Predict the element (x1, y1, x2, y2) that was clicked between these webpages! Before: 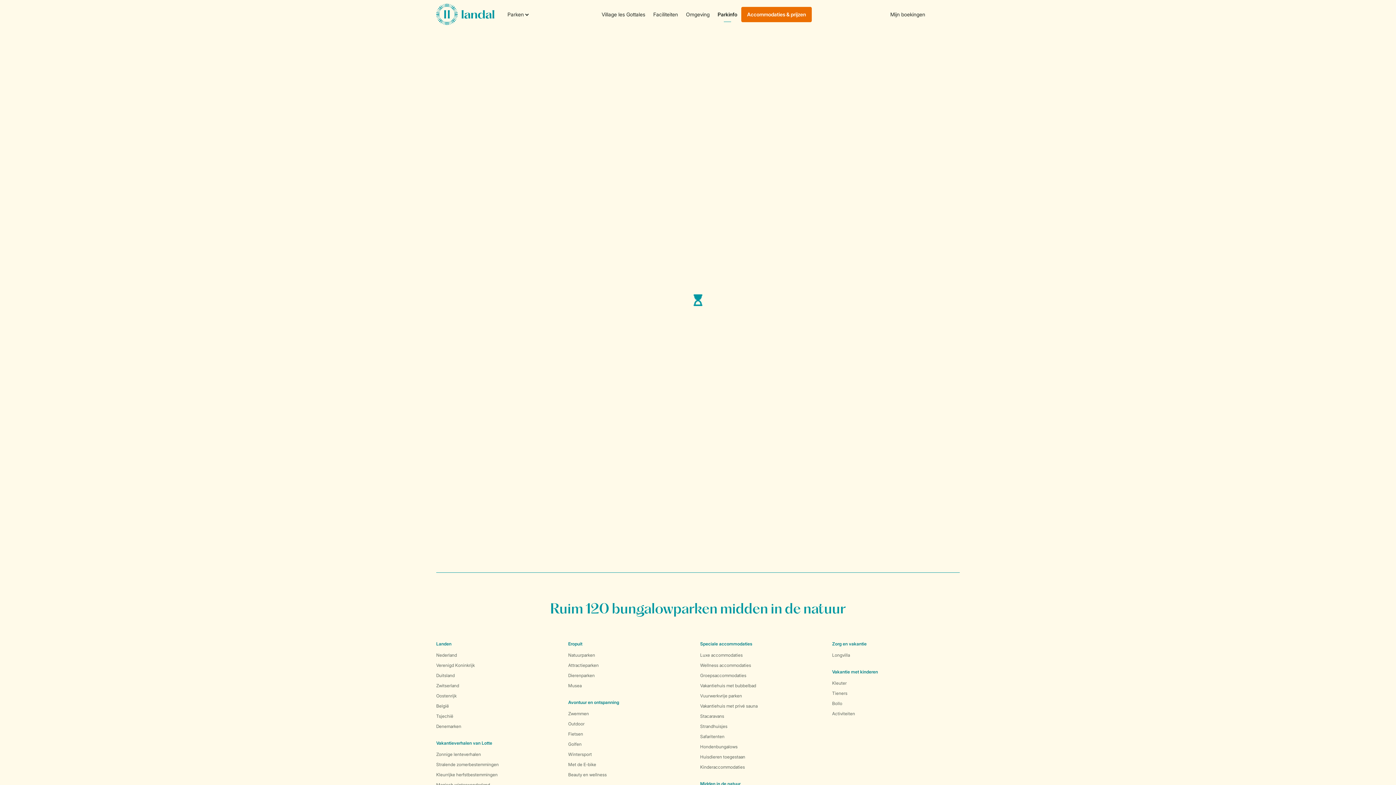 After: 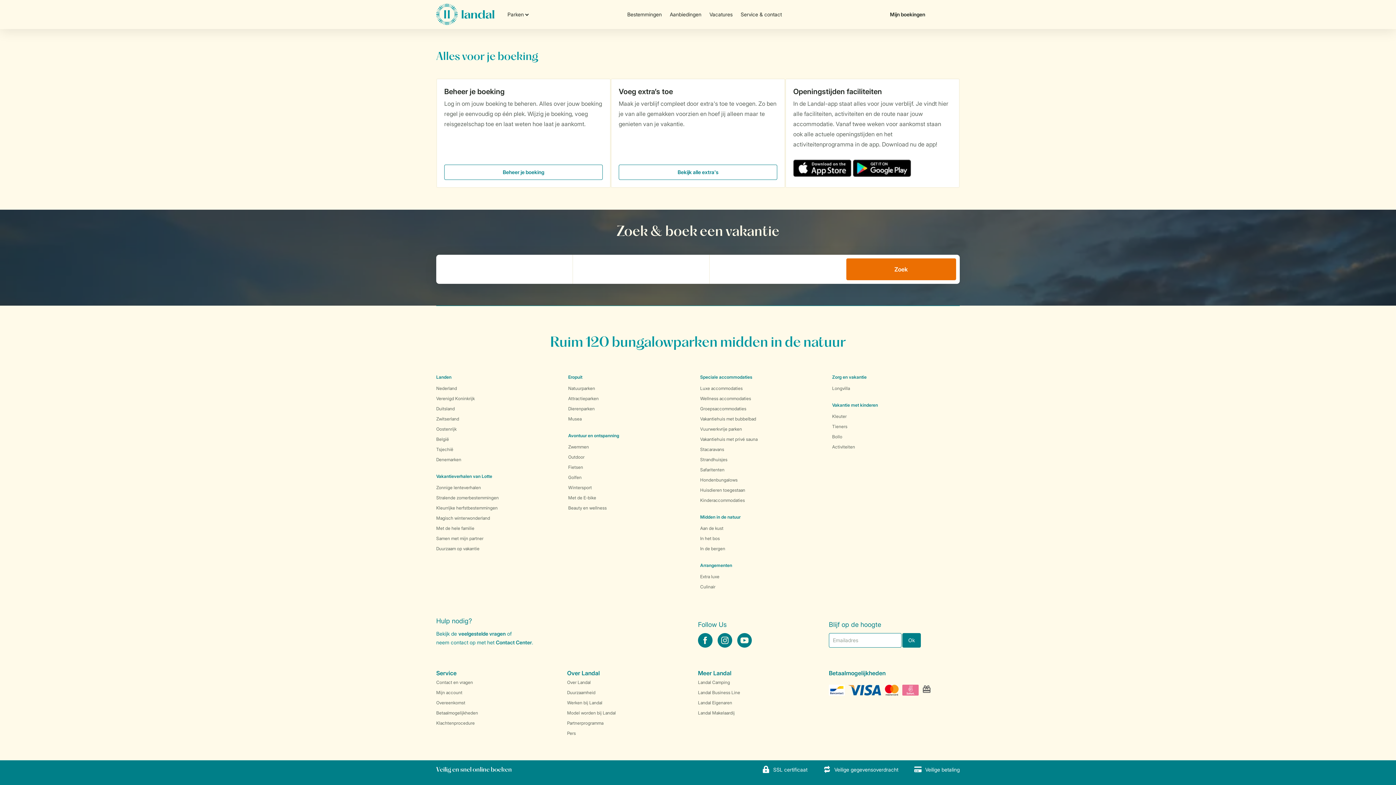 Action: label: Mijn boekingen bbox: (877, 6, 929, 22)